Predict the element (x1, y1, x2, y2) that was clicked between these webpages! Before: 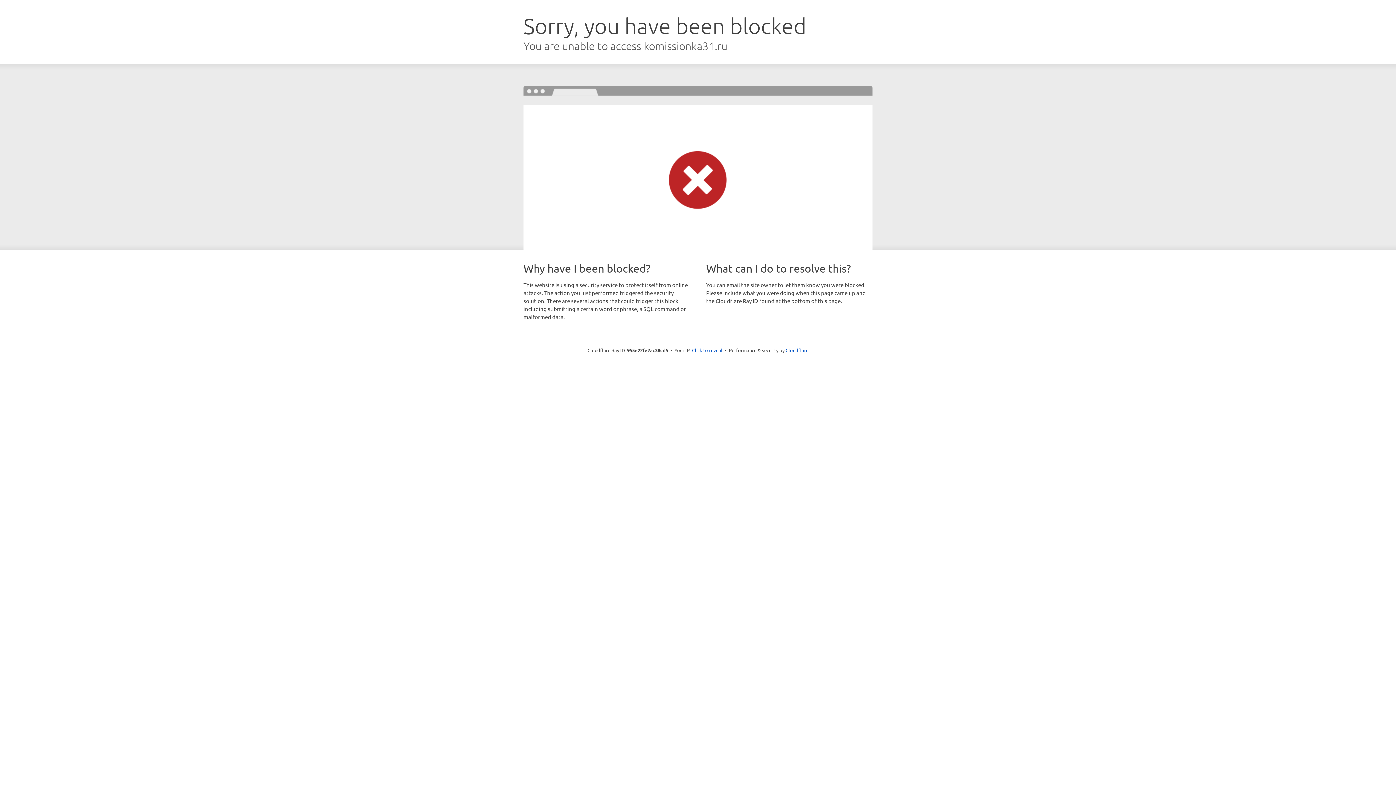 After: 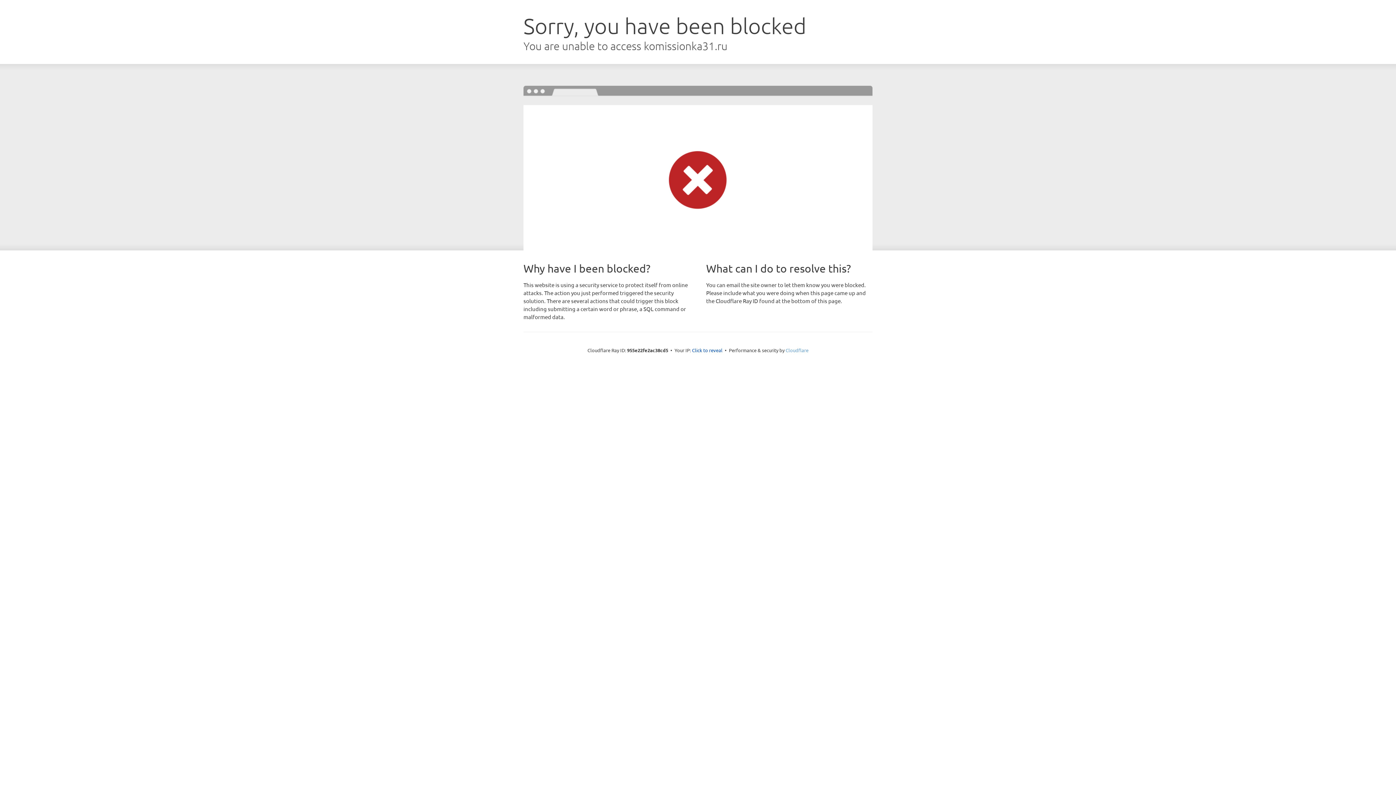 Action: label: Cloudflare bbox: (785, 347, 808, 353)